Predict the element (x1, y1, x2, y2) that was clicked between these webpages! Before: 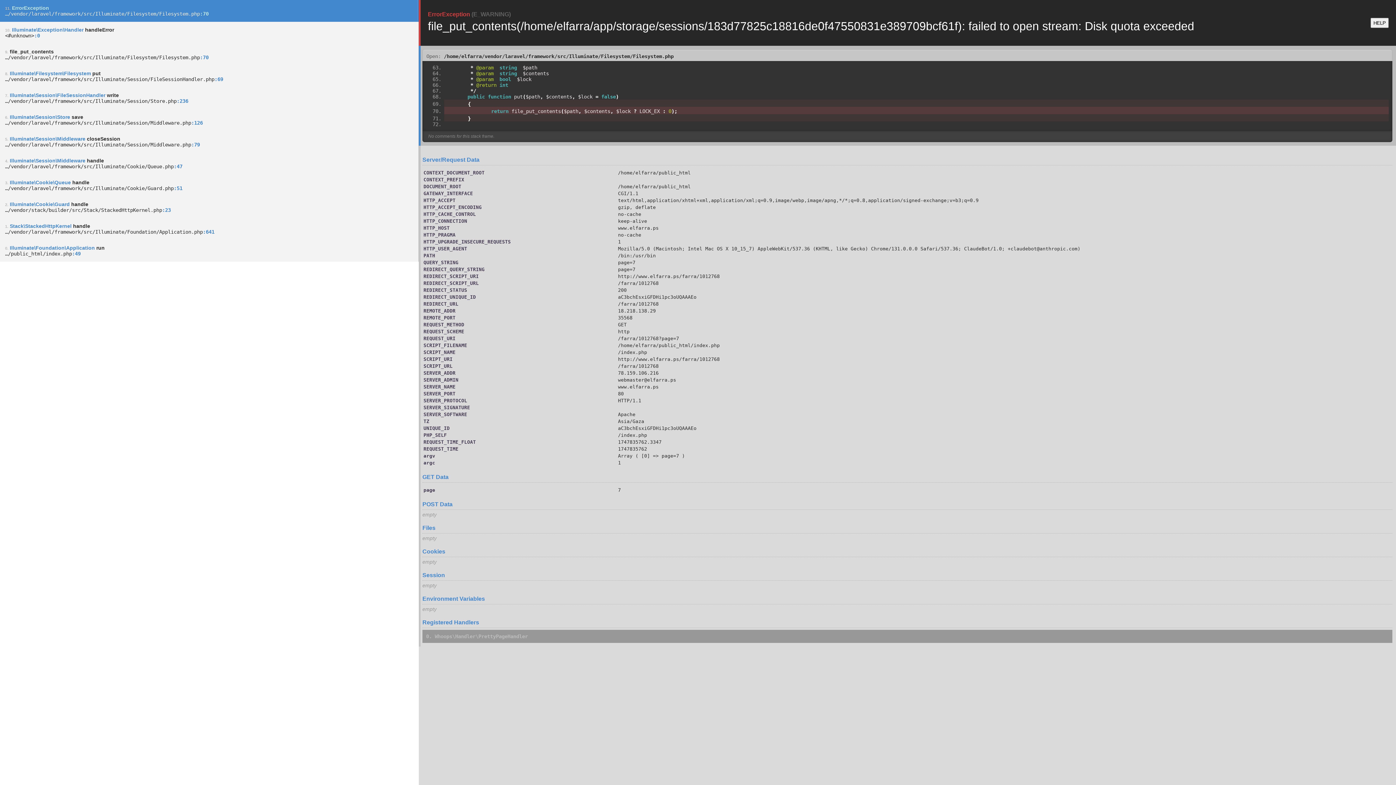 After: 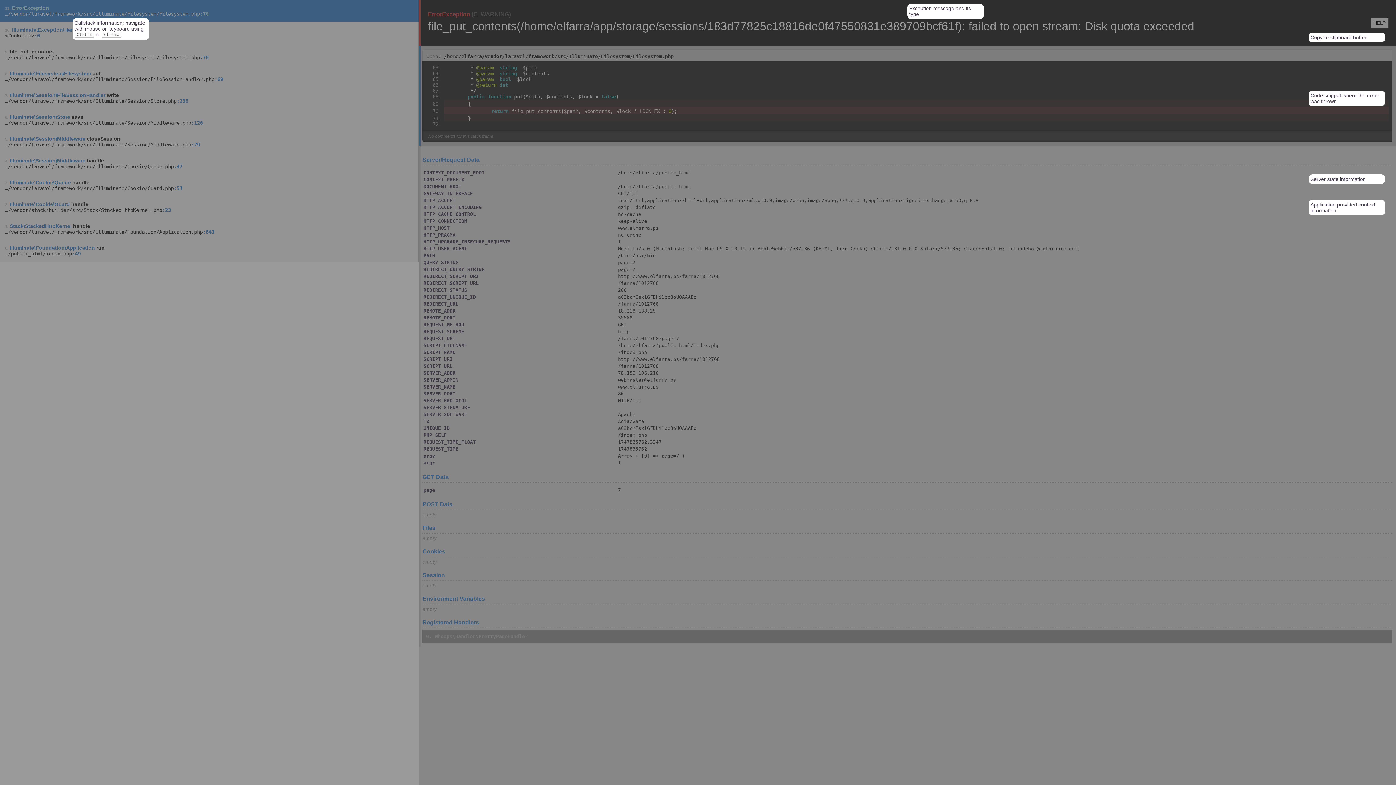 Action: label: HELP bbox: (1370, 17, 1389, 28)